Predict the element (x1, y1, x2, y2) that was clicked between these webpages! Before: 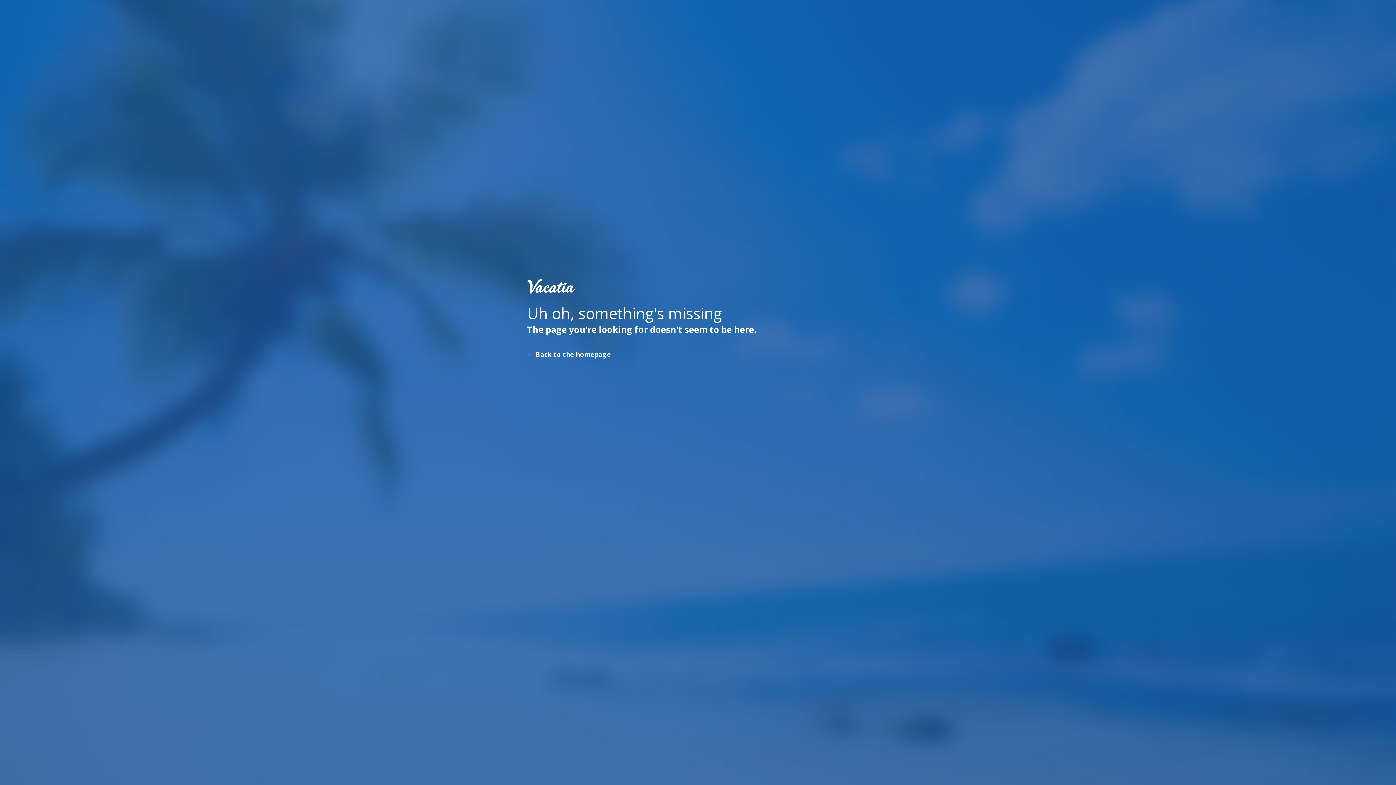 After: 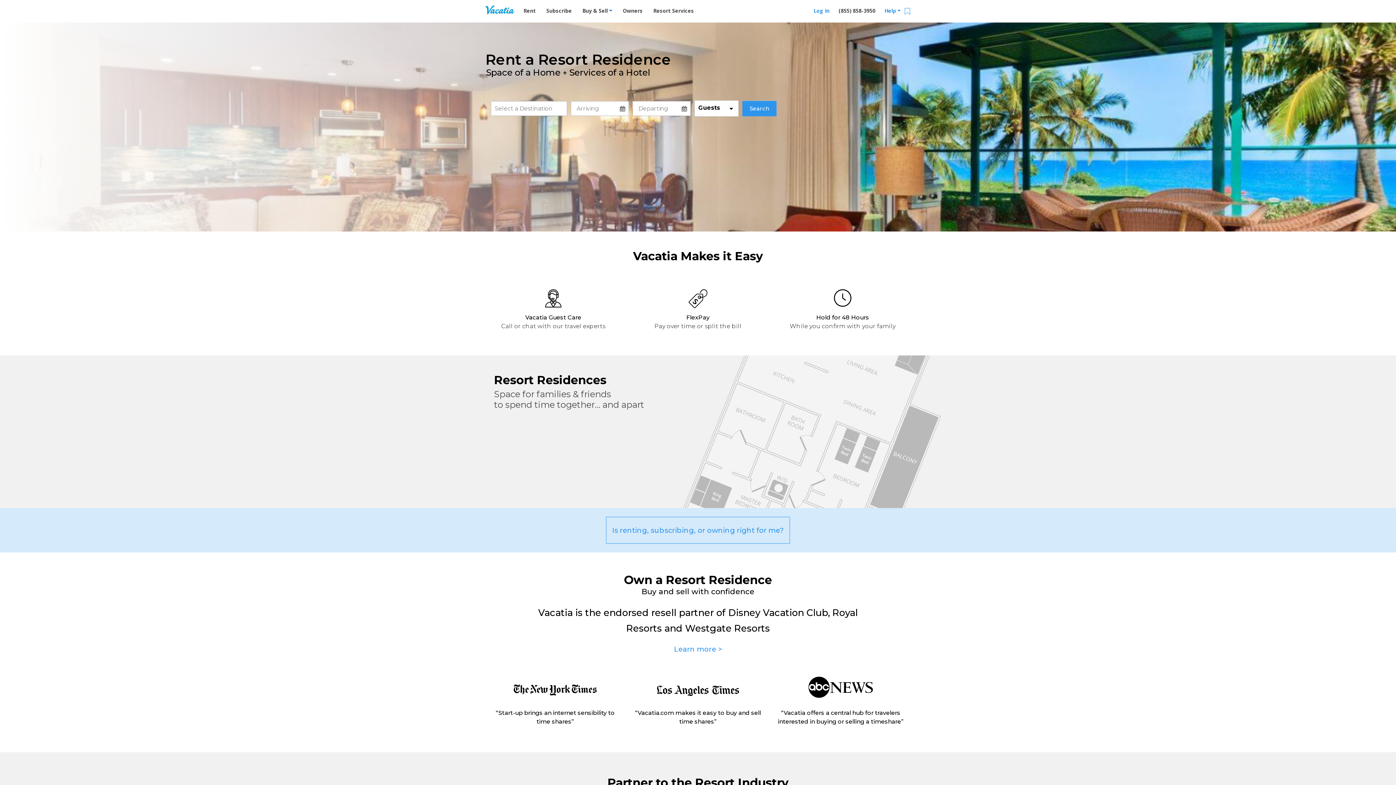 Action: bbox: (527, 350, 610, 358) label: ← Back to the homepage